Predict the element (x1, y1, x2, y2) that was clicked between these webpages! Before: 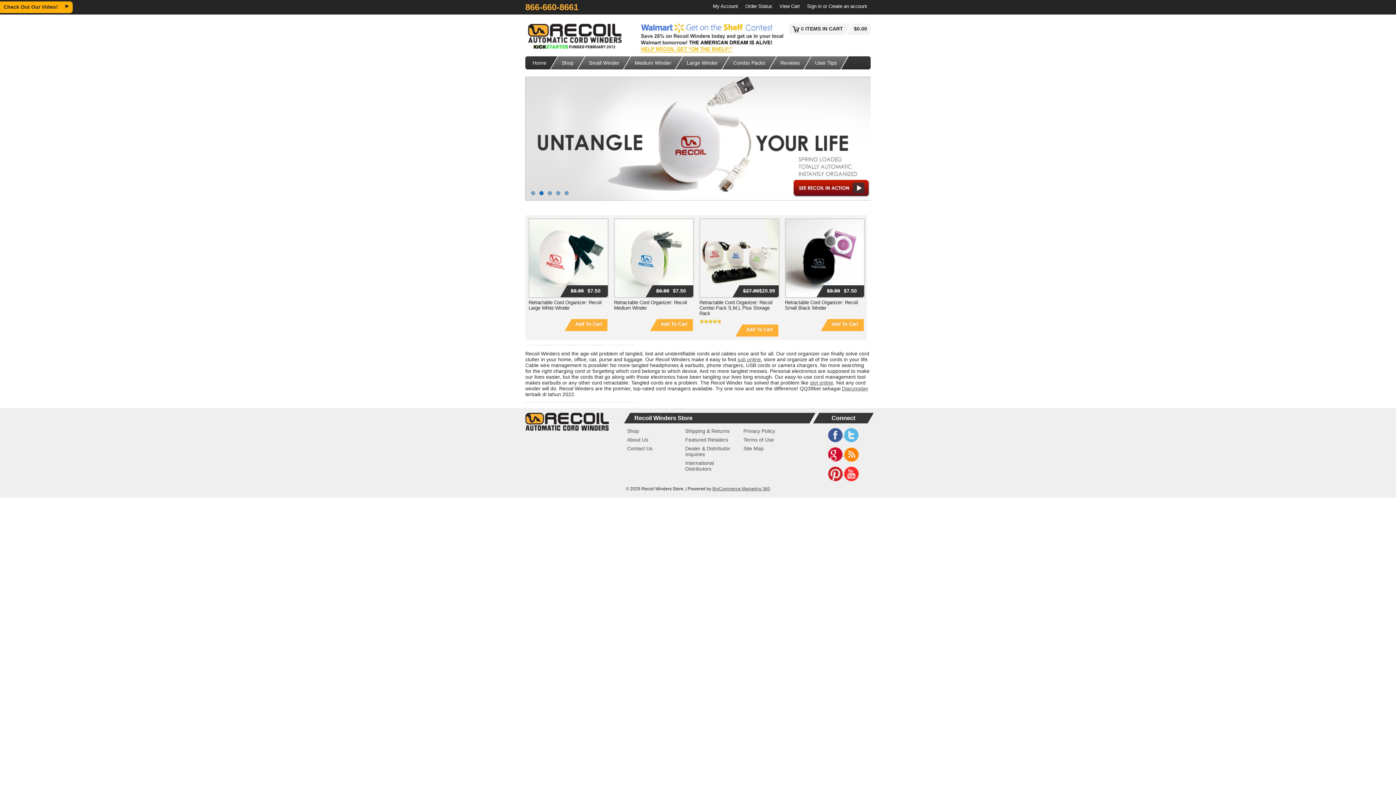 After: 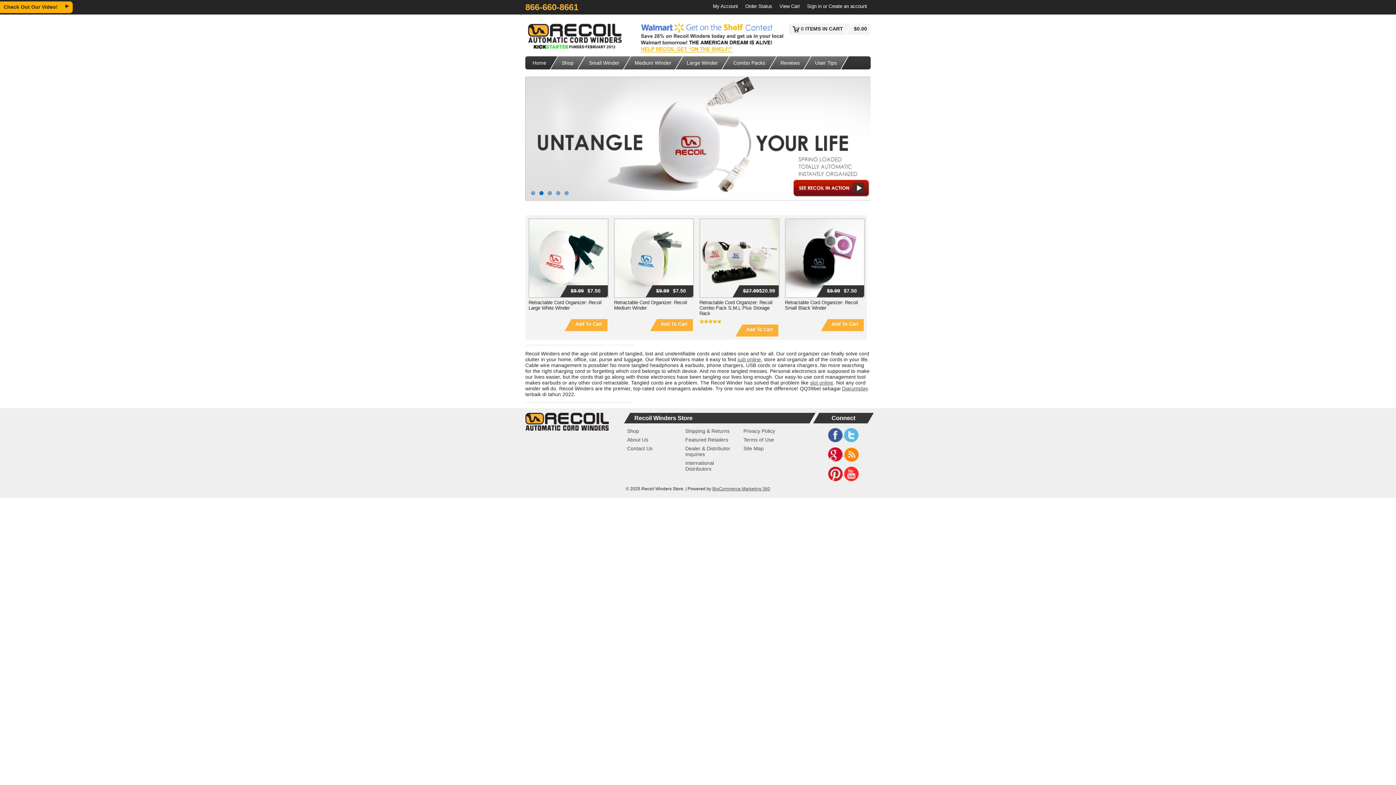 Action: bbox: (525, 418, 609, 424)